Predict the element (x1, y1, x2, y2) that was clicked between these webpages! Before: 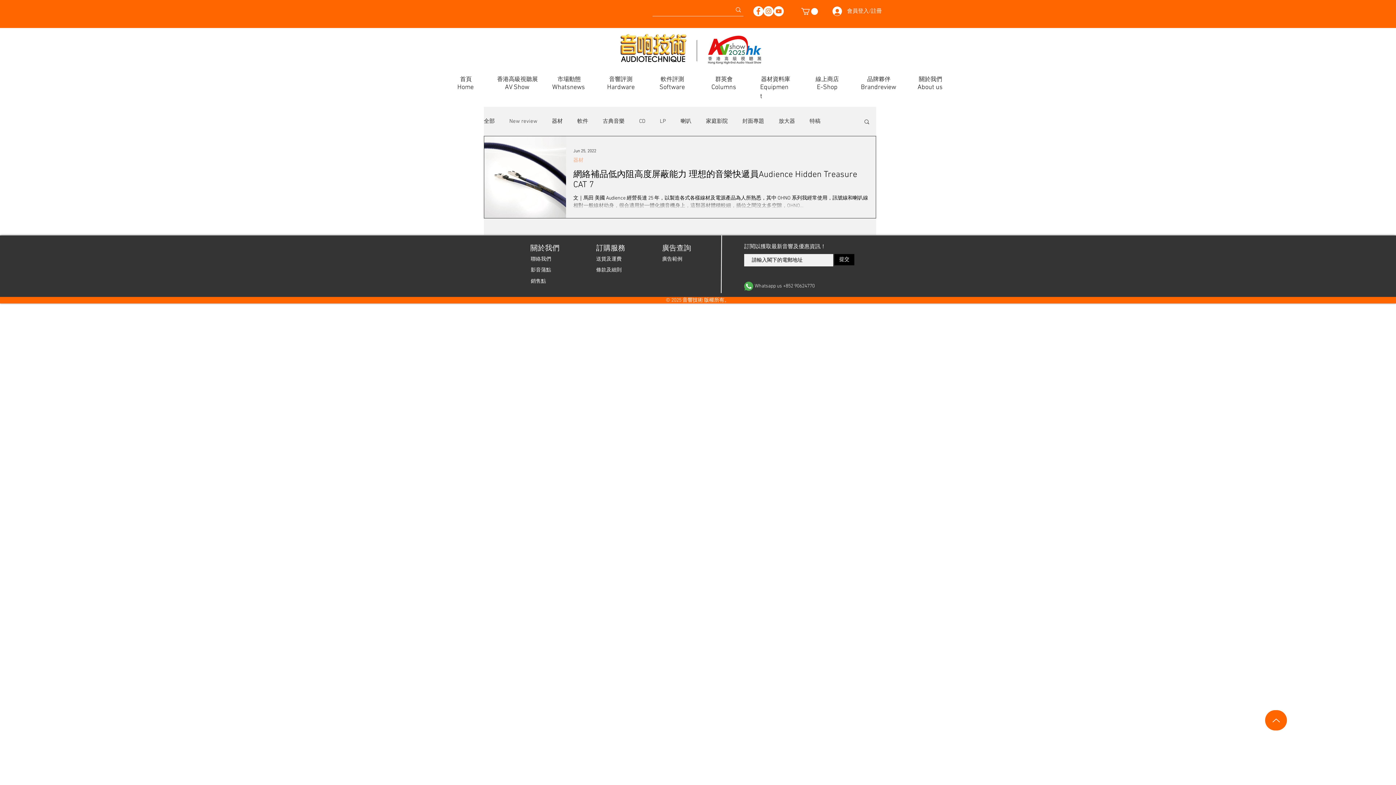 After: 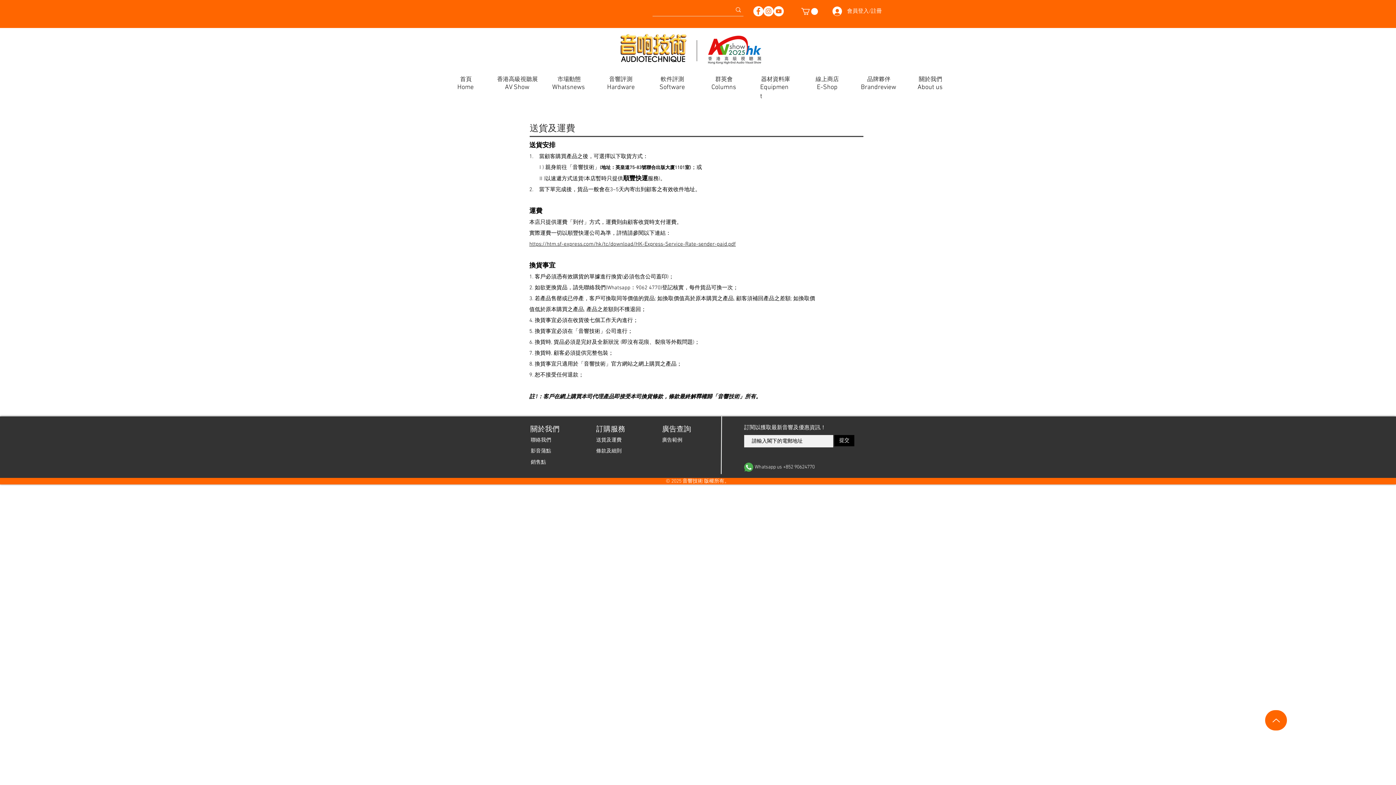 Action: label: 送貨及運費 bbox: (596, 254, 621, 265)